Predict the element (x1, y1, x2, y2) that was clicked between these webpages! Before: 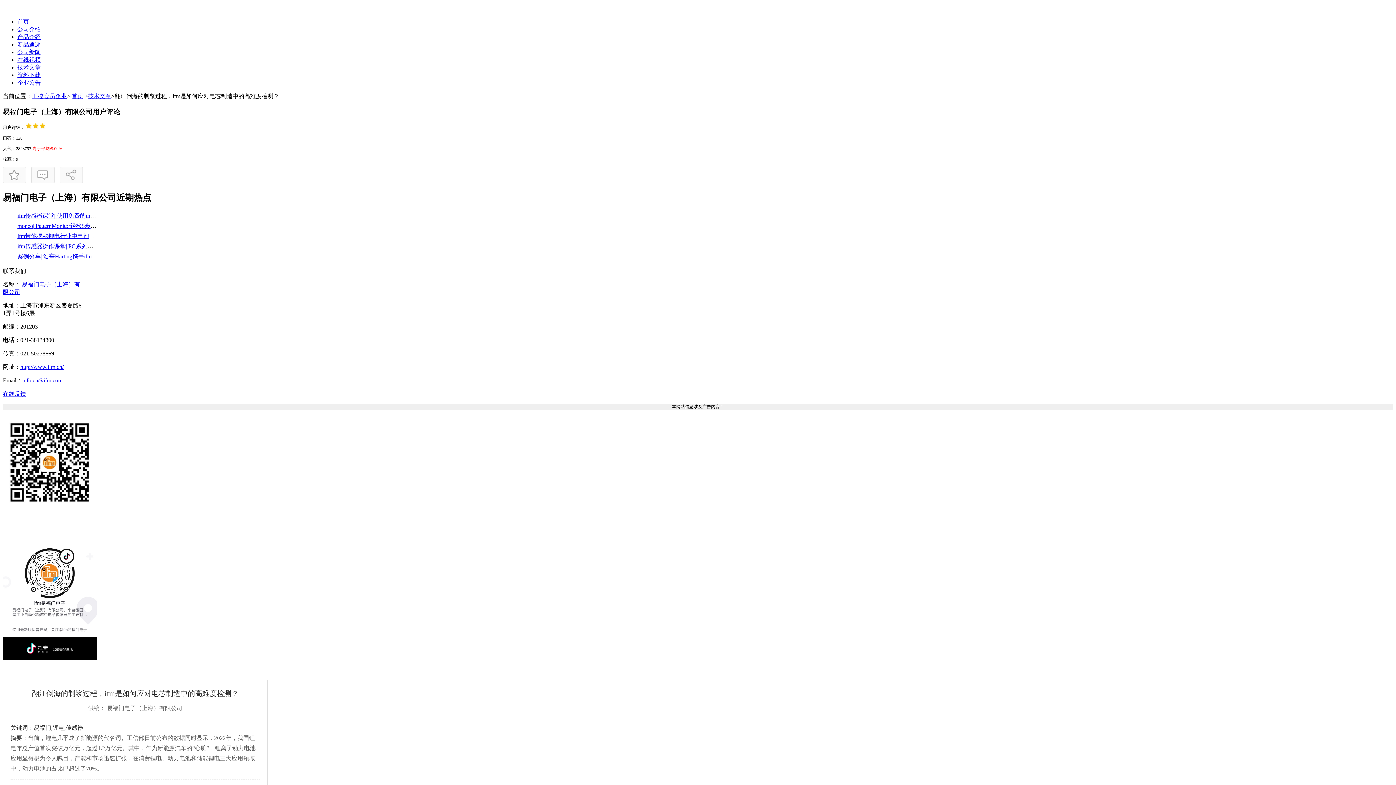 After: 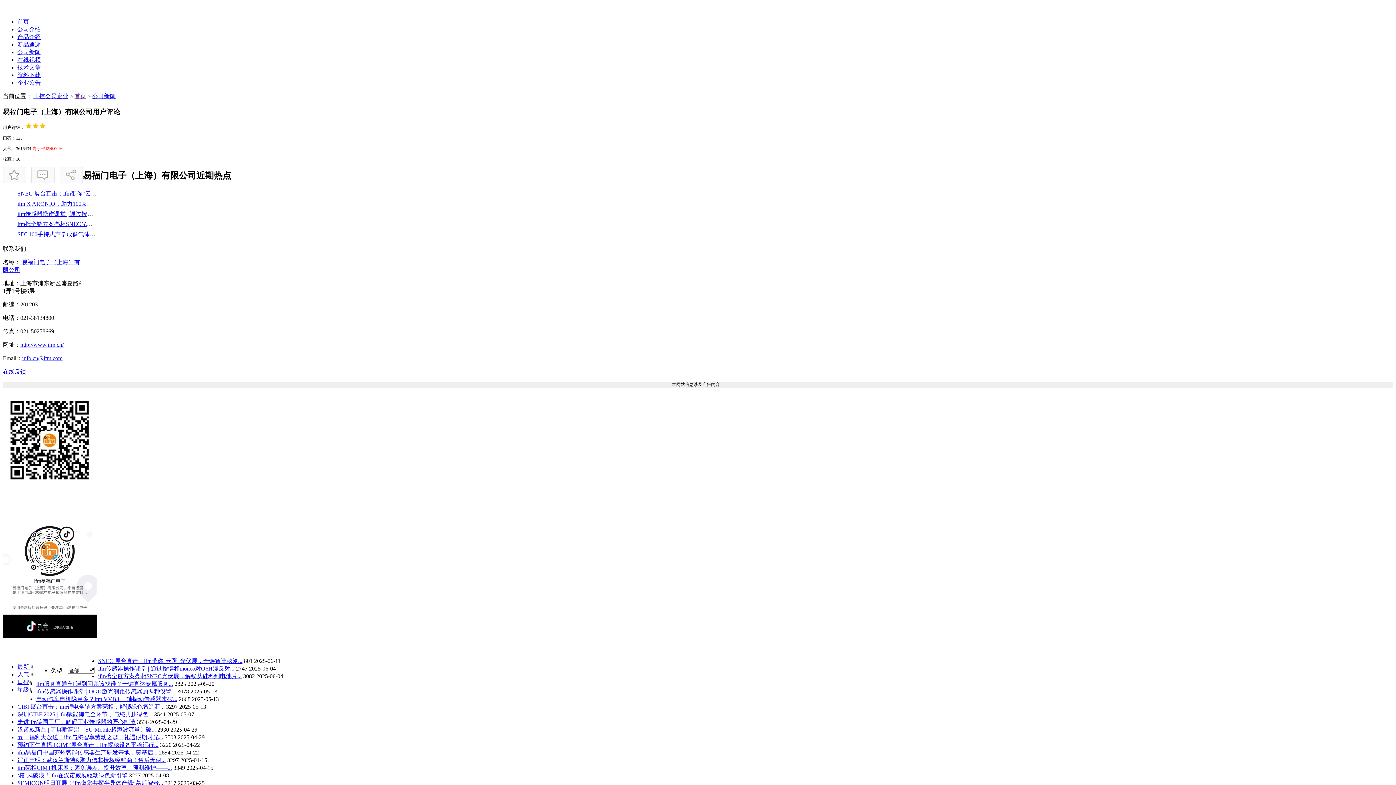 Action: label: 公司新闻 bbox: (17, 49, 40, 55)